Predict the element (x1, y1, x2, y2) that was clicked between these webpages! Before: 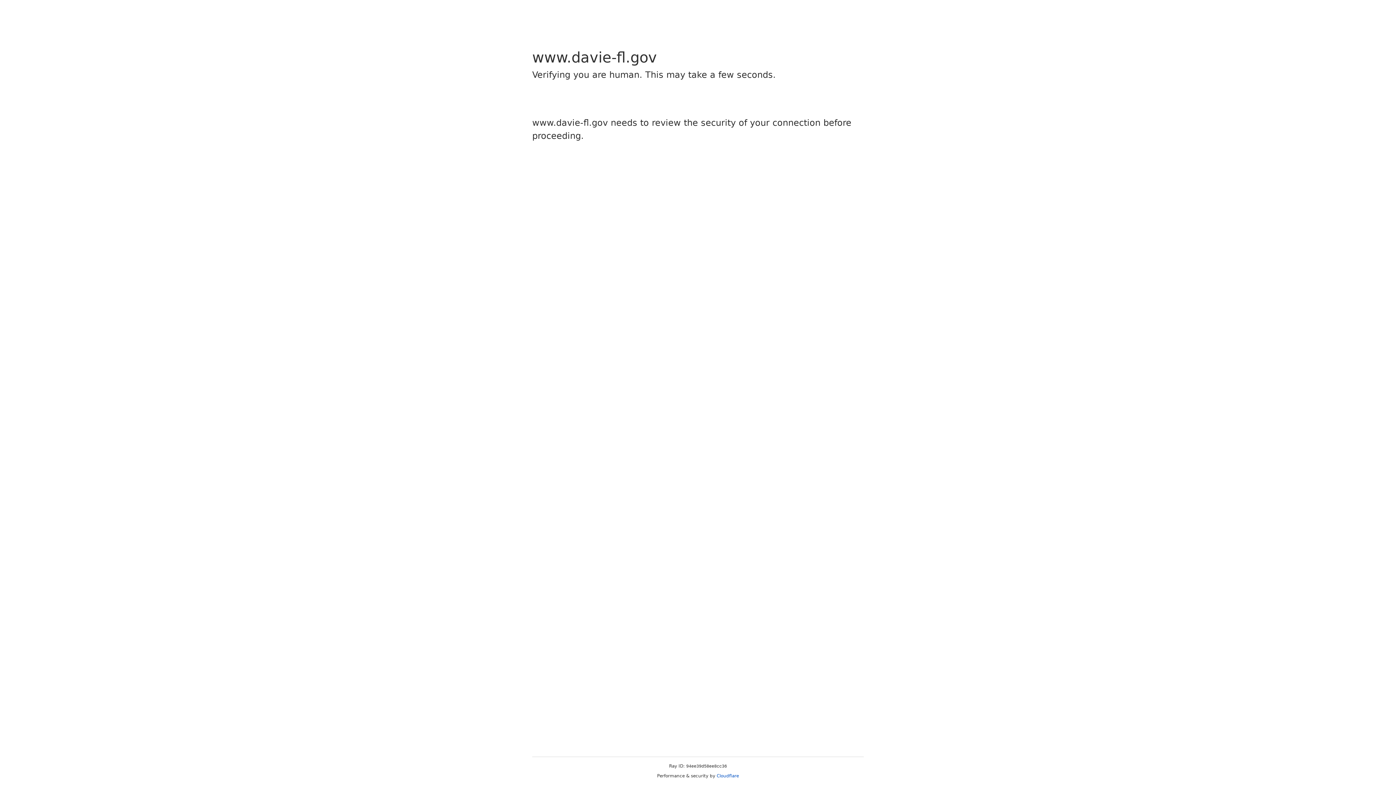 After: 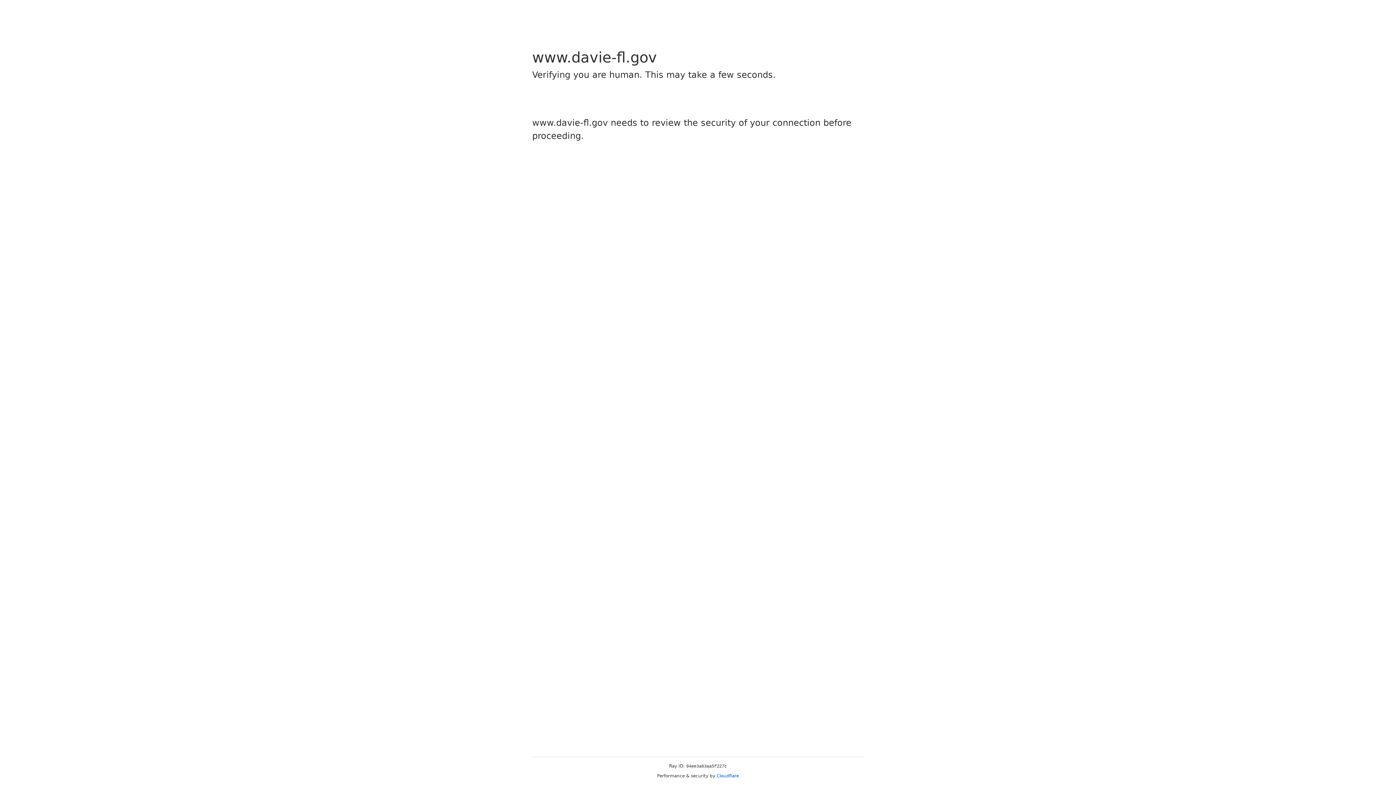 Action: bbox: (716, 773, 739, 778) label: Cloudflare